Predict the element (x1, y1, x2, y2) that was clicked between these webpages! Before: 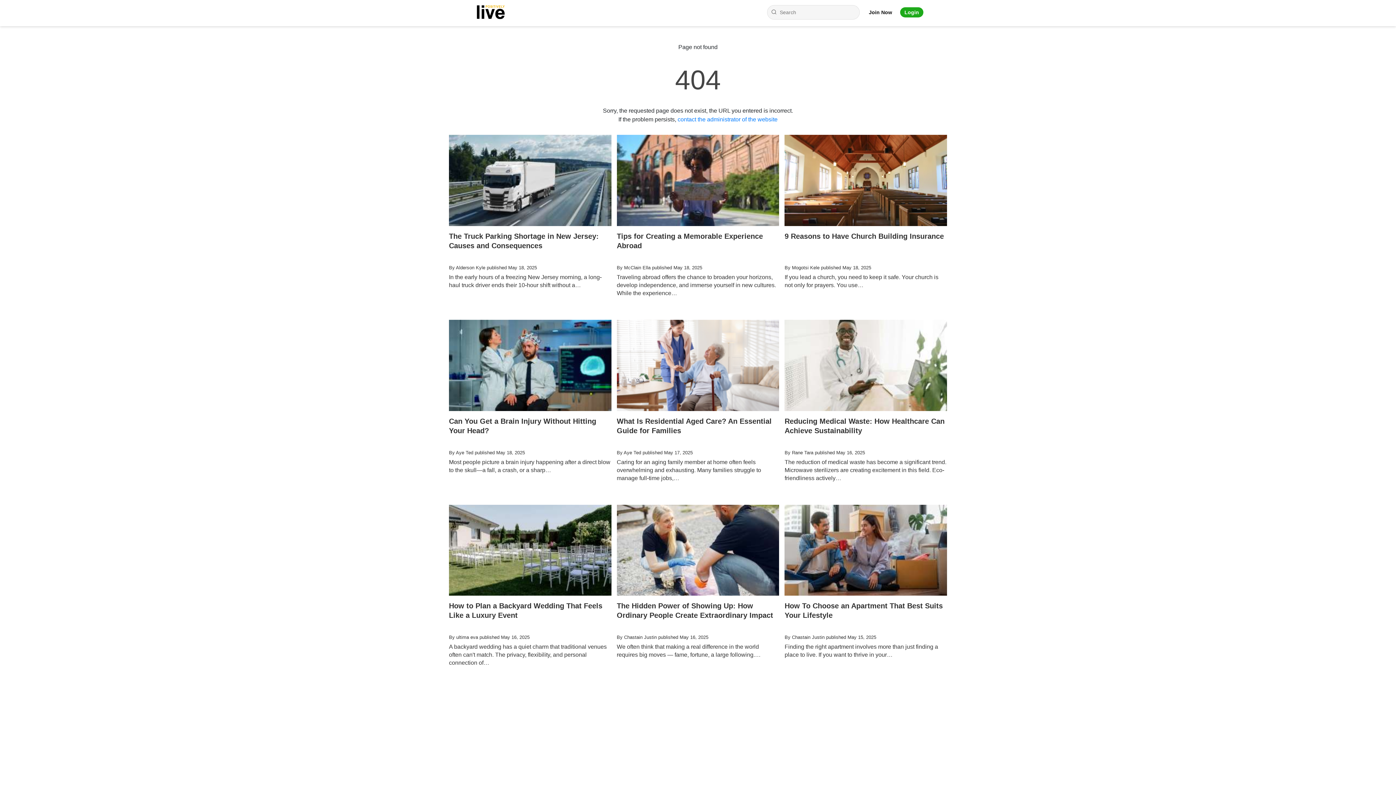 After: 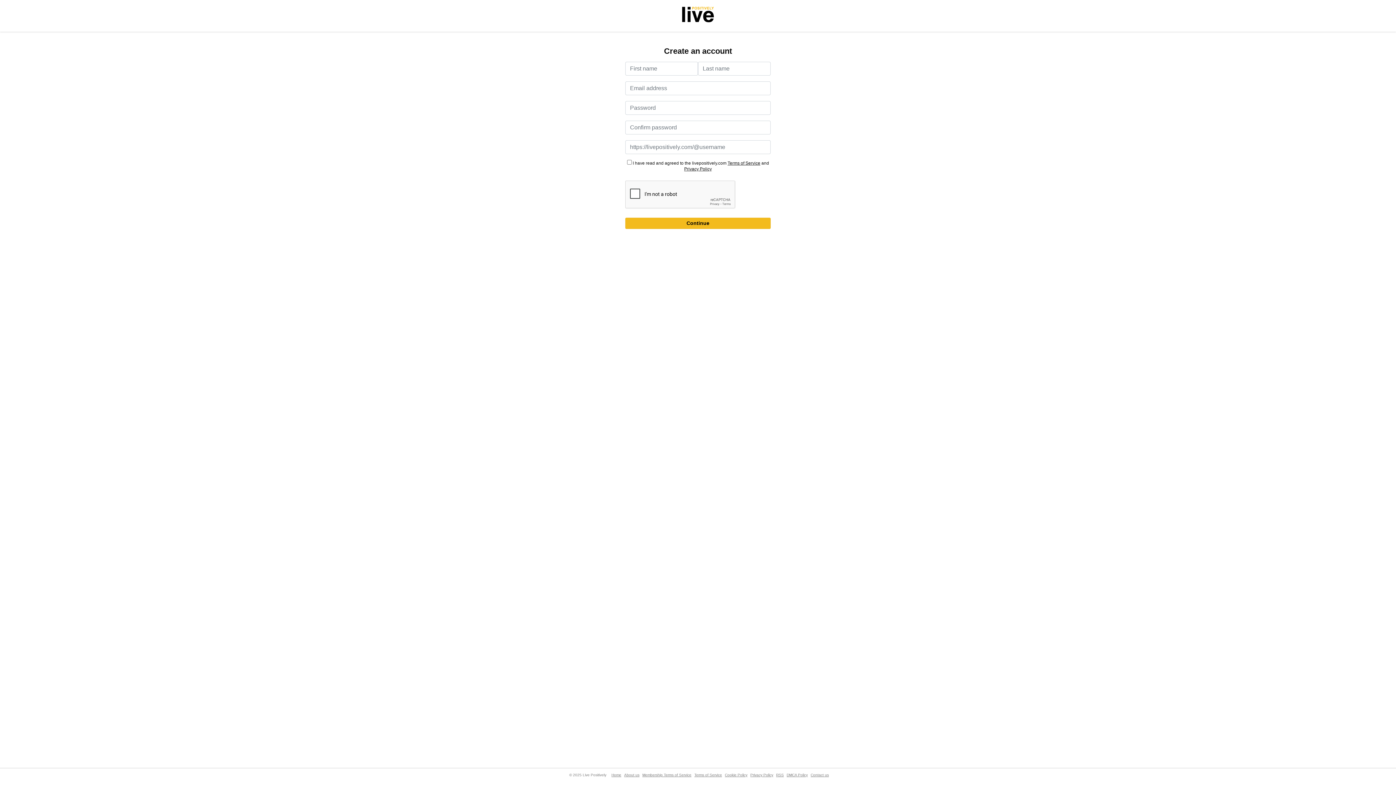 Action: bbox: (869, 9, 892, 15) label: Join Now